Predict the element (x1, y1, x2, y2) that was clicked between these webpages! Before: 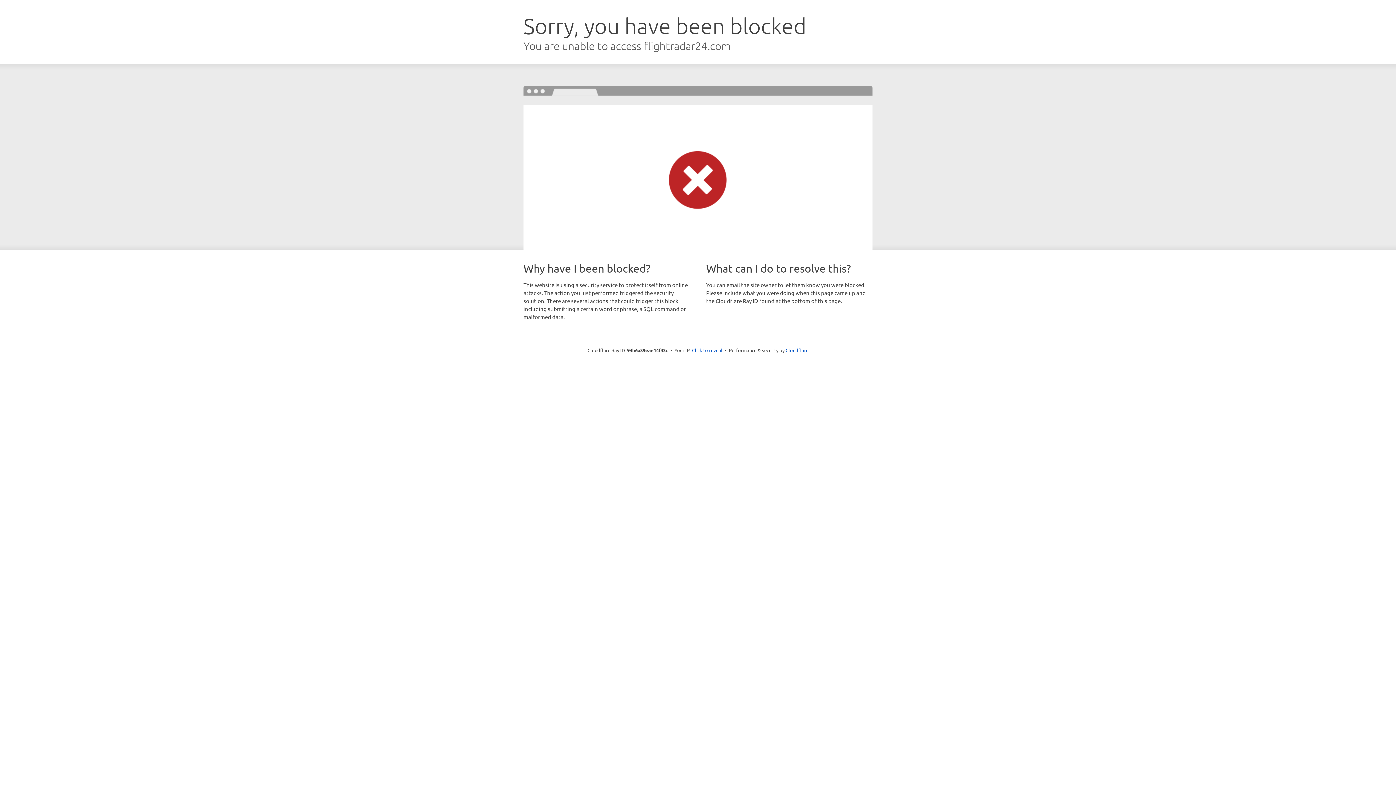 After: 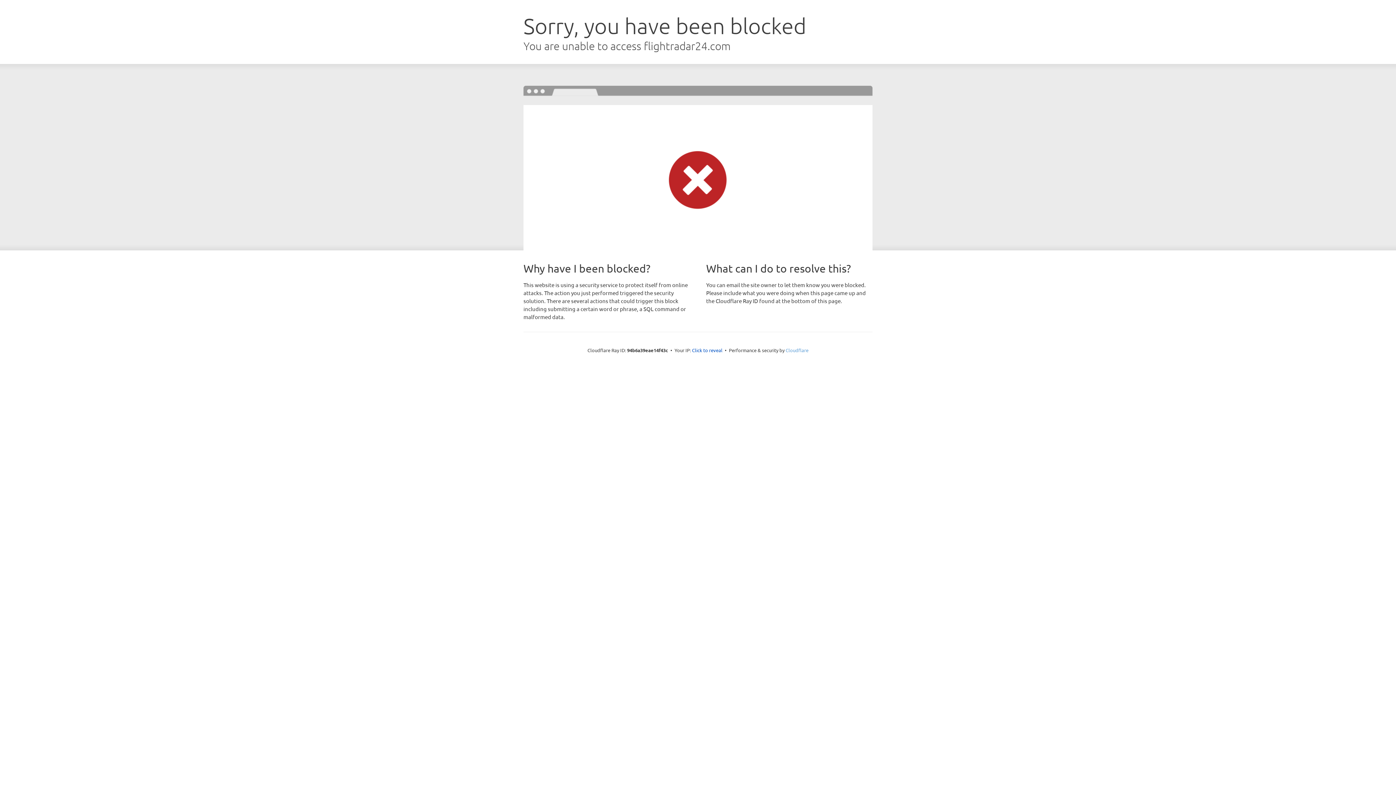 Action: bbox: (785, 347, 808, 353) label: Cloudflare